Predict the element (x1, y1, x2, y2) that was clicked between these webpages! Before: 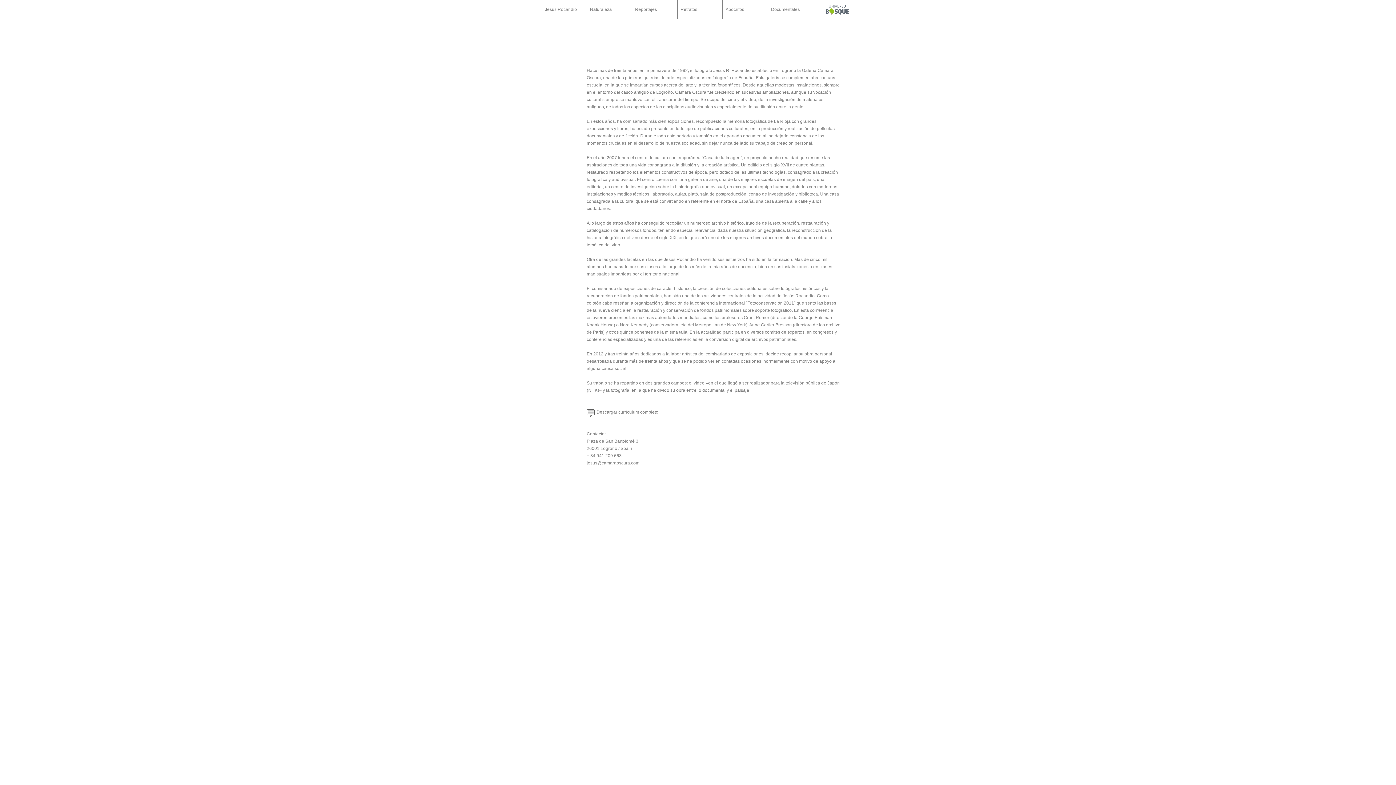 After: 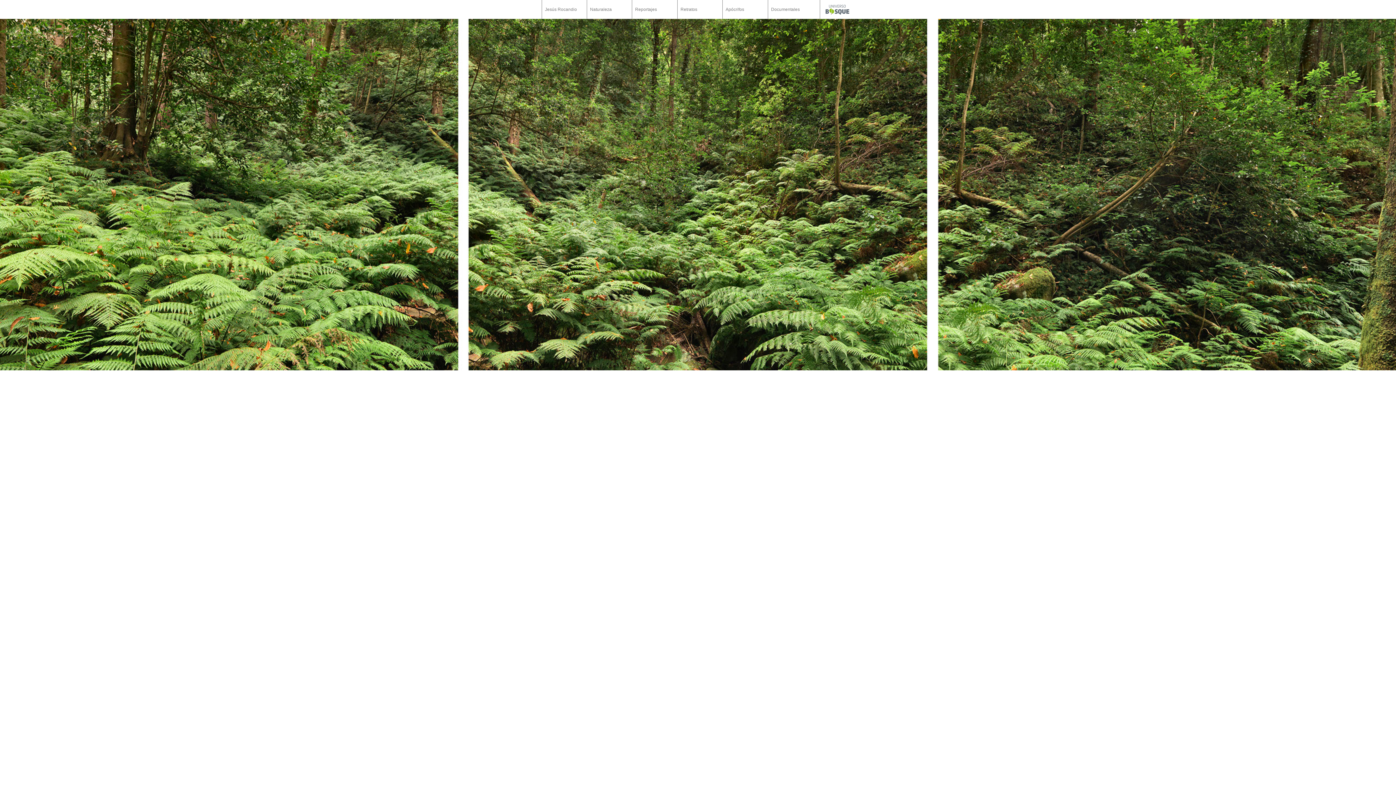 Action: bbox: (820, 0, 894, 19) label:  